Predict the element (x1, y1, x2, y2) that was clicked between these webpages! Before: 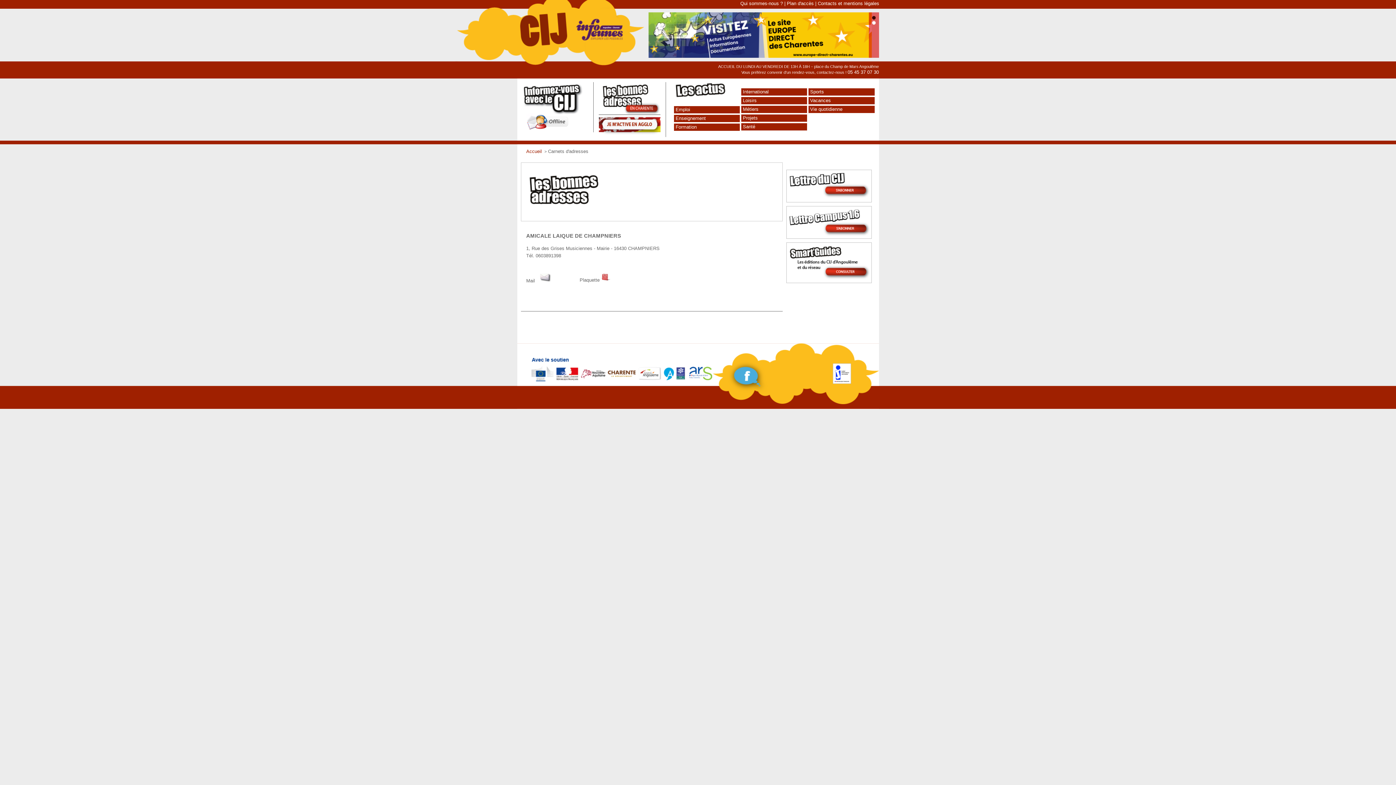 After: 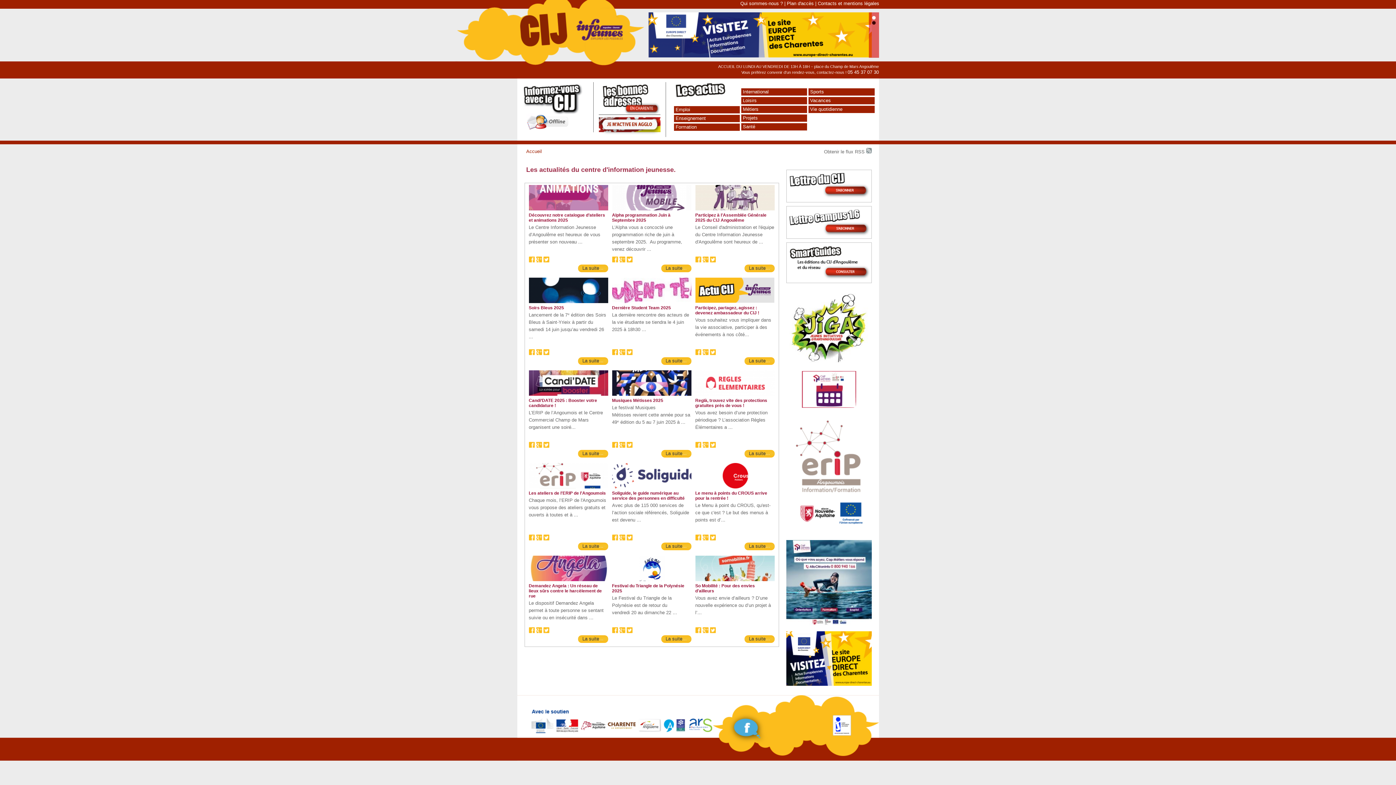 Action: bbox: (526, 148, 542, 154) label: Accueil